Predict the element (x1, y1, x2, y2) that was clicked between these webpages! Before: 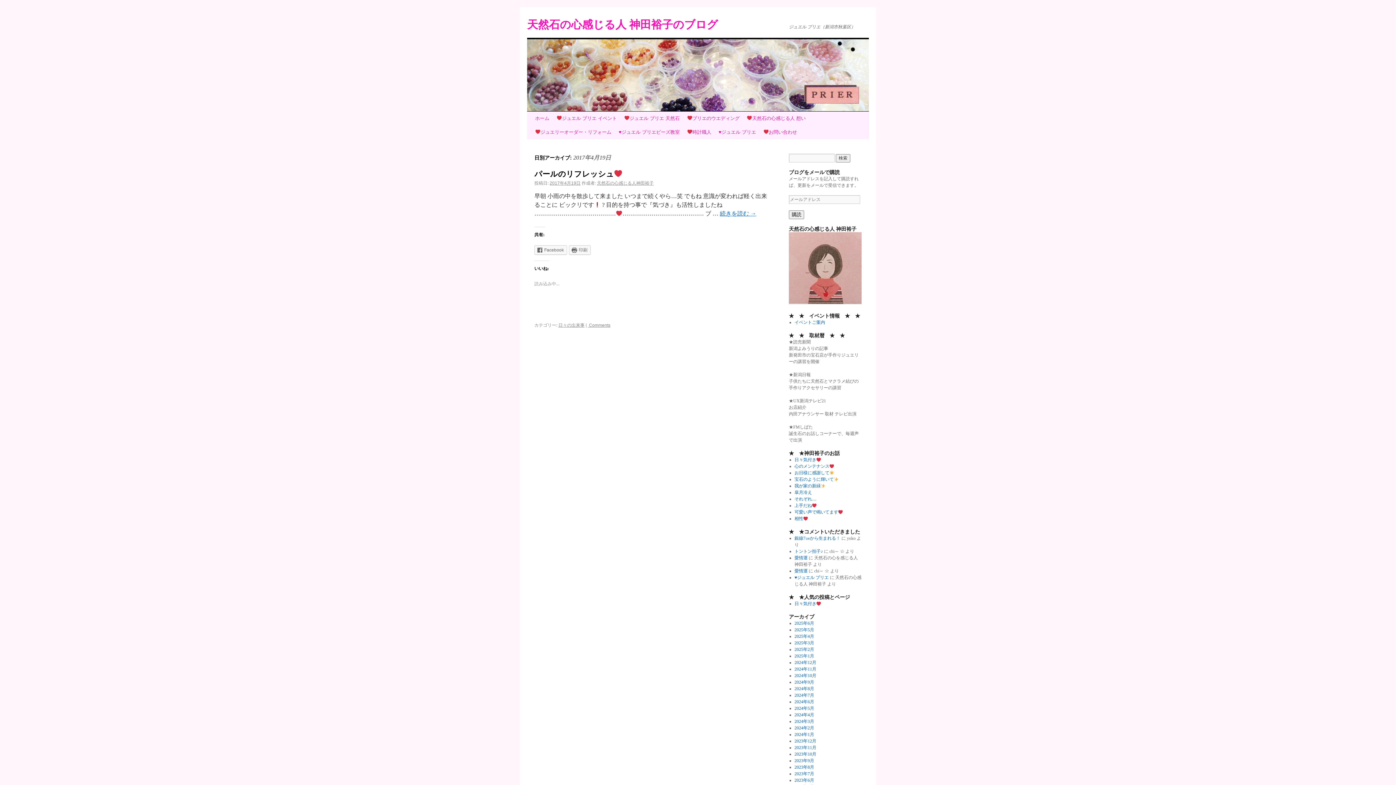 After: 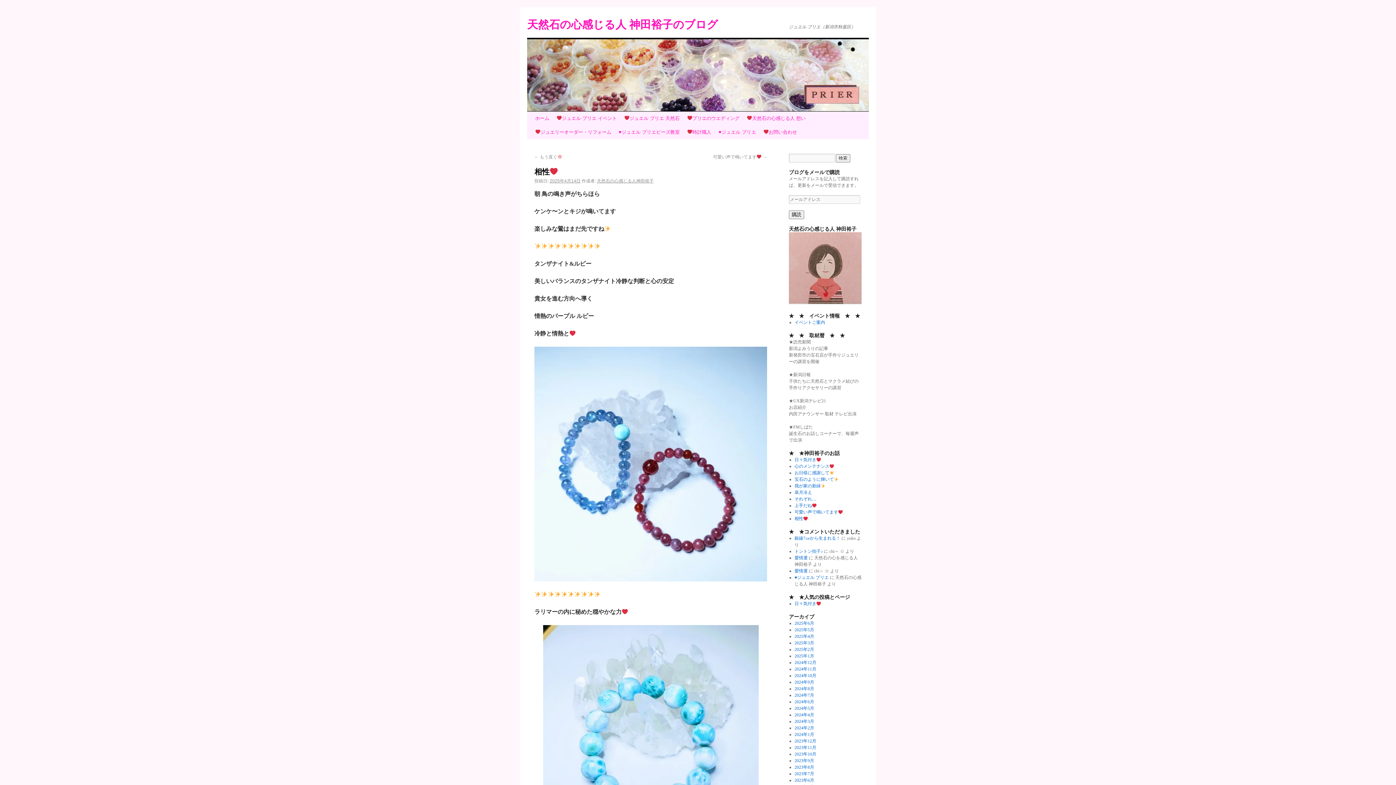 Action: bbox: (794, 516, 808, 521) label: 相性